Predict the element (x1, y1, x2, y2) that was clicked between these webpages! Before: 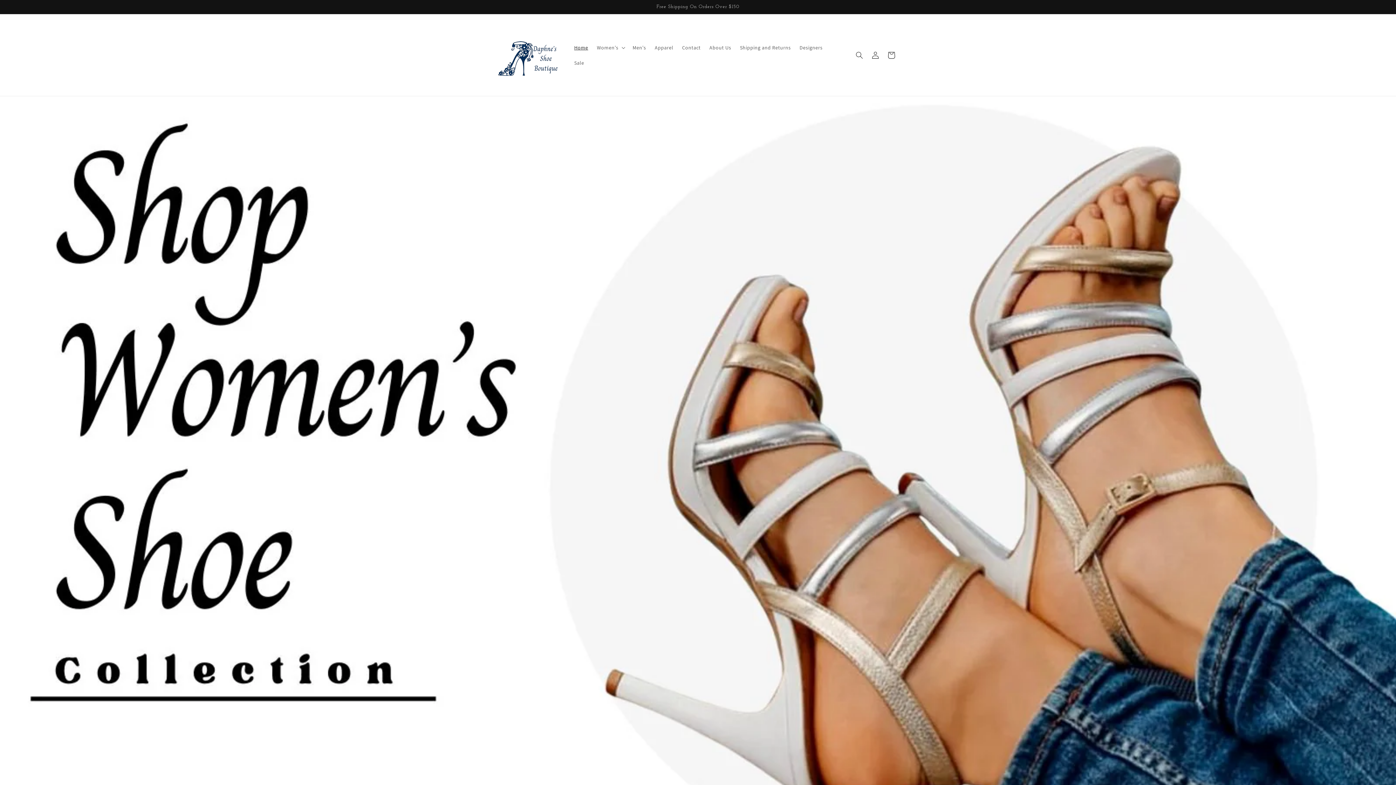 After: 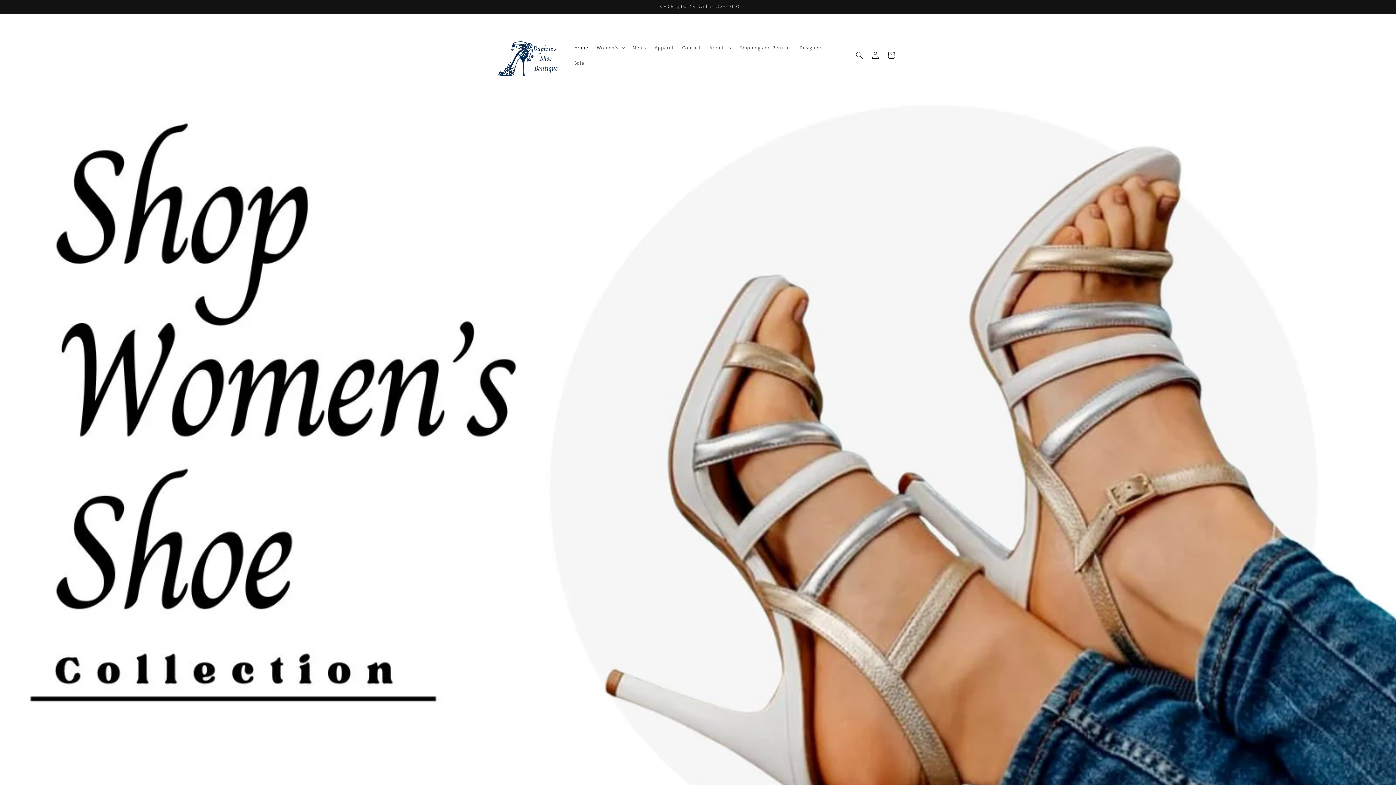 Action: bbox: (570, 39, 592, 55) label: Home